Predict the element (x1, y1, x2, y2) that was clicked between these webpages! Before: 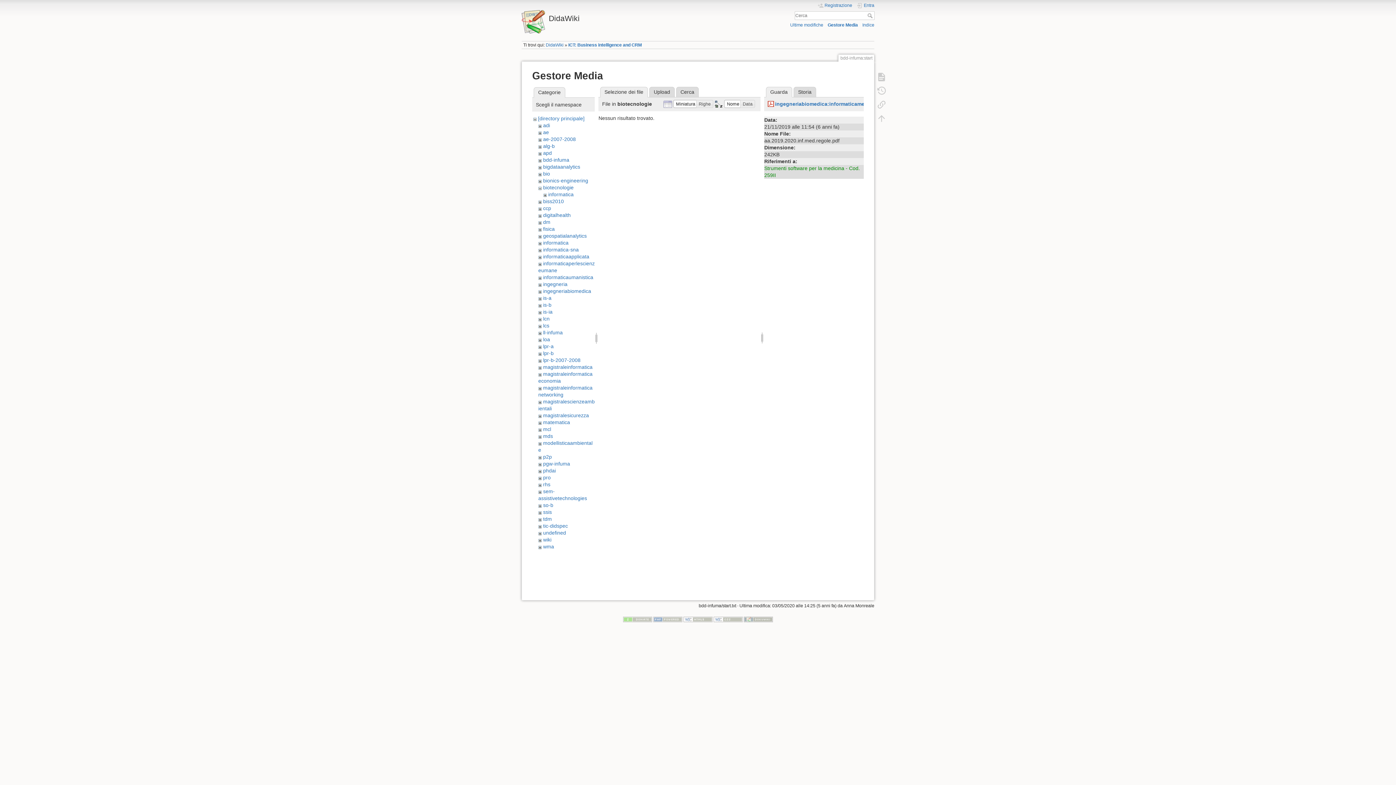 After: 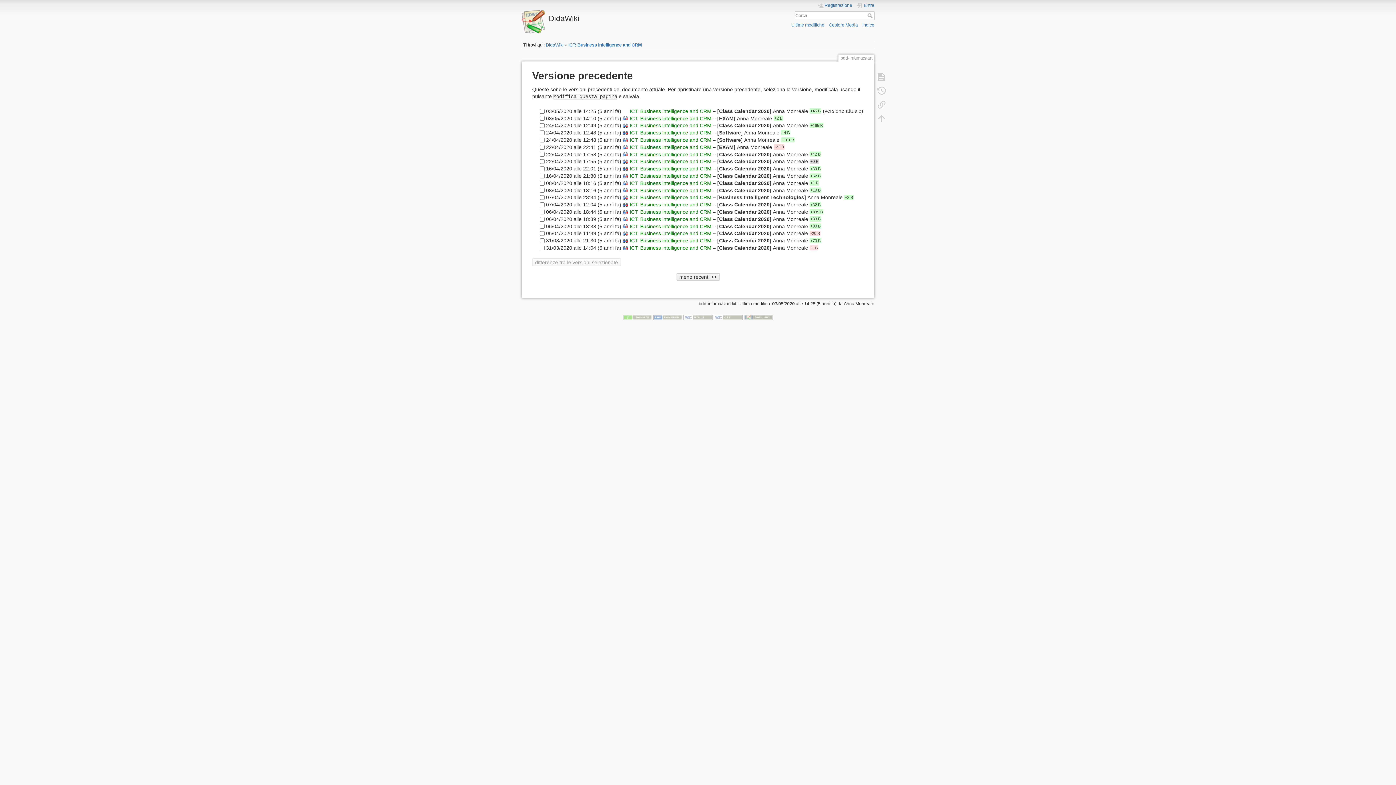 Action: bbox: (873, 83, 890, 97)